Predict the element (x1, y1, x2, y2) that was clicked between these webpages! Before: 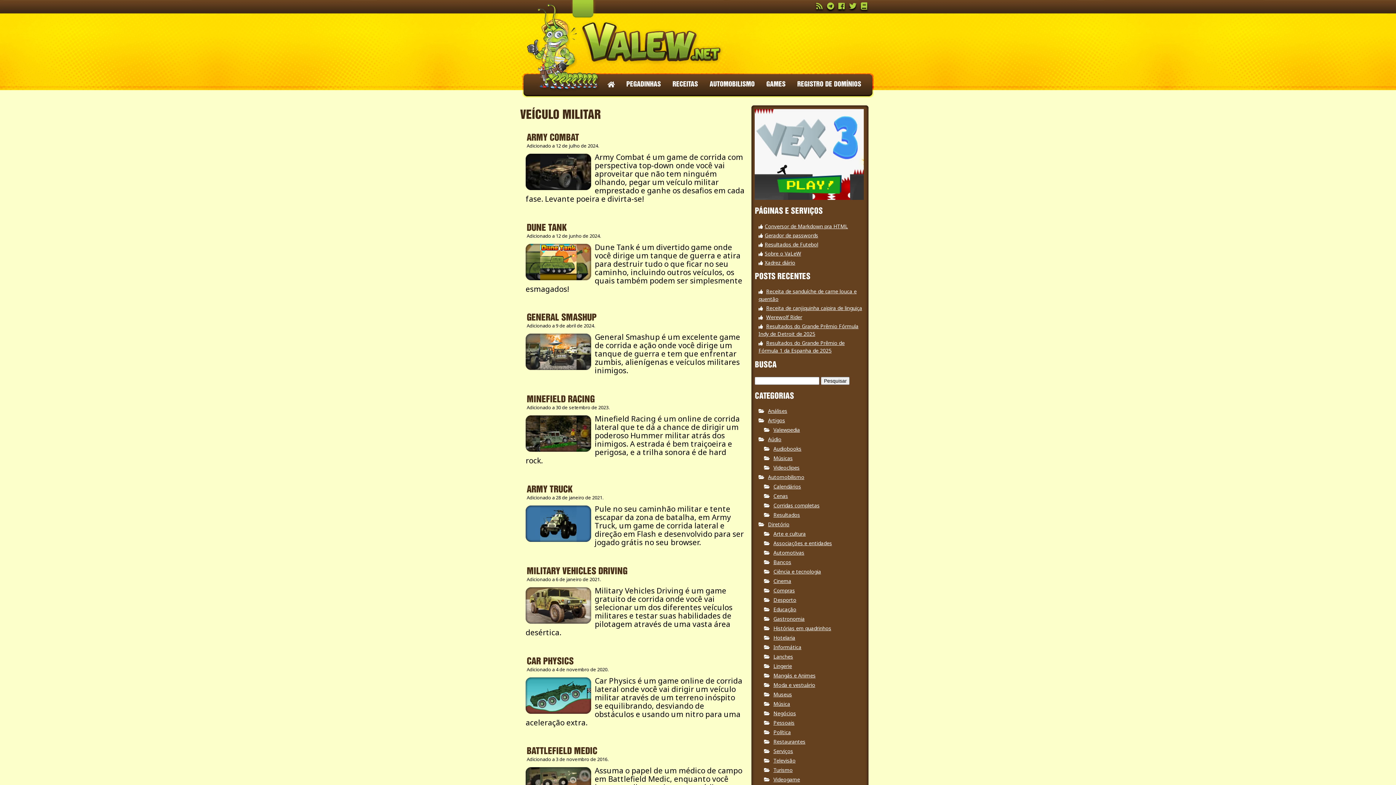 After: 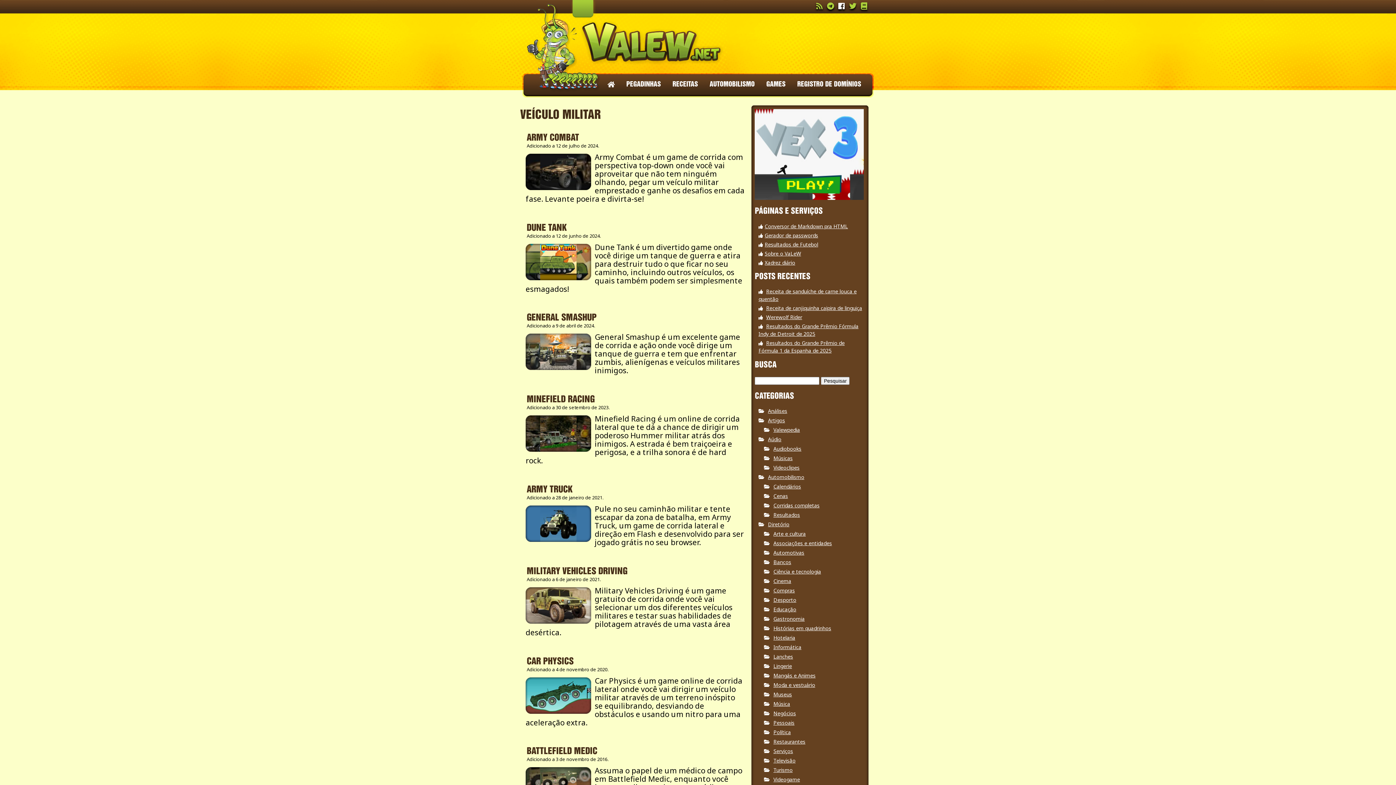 Action: bbox: (838, 2, 849, 9)